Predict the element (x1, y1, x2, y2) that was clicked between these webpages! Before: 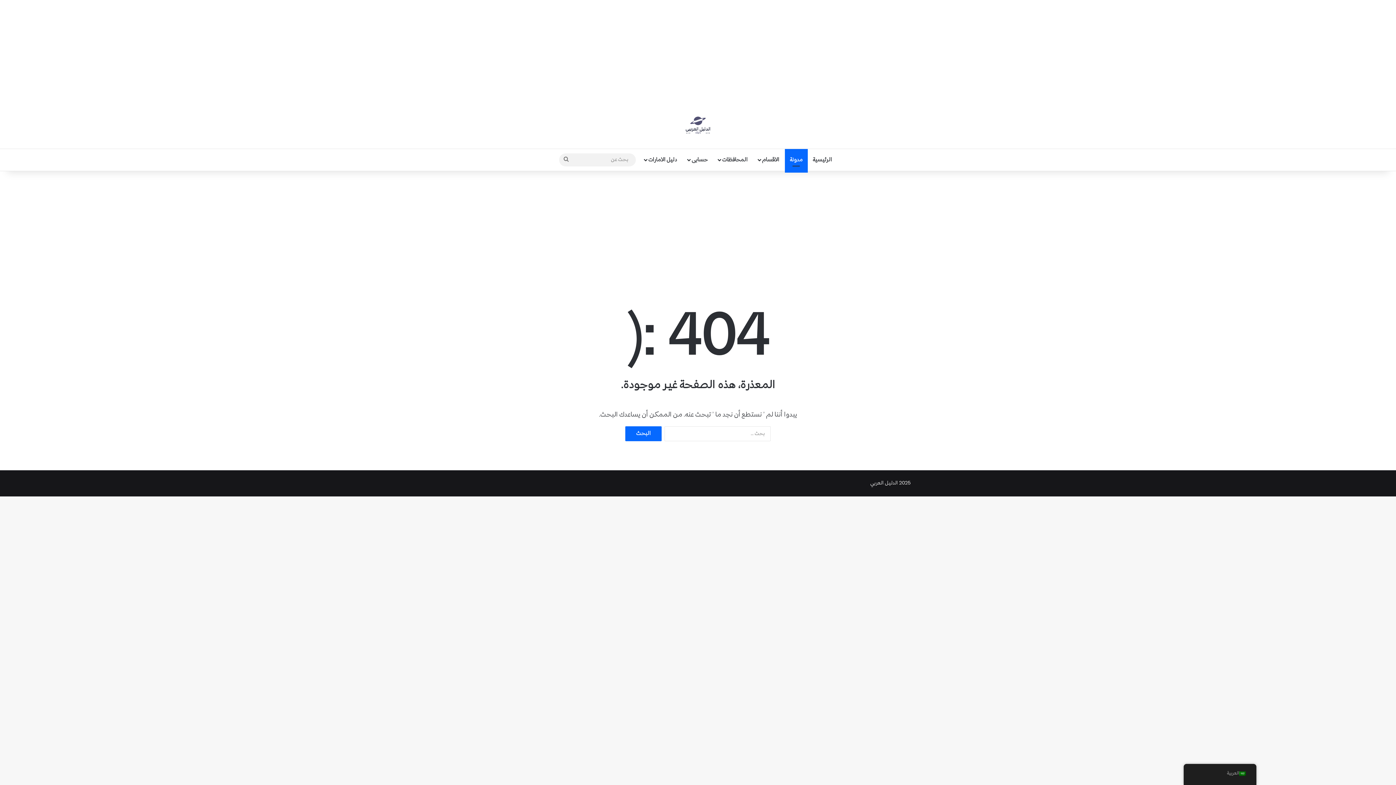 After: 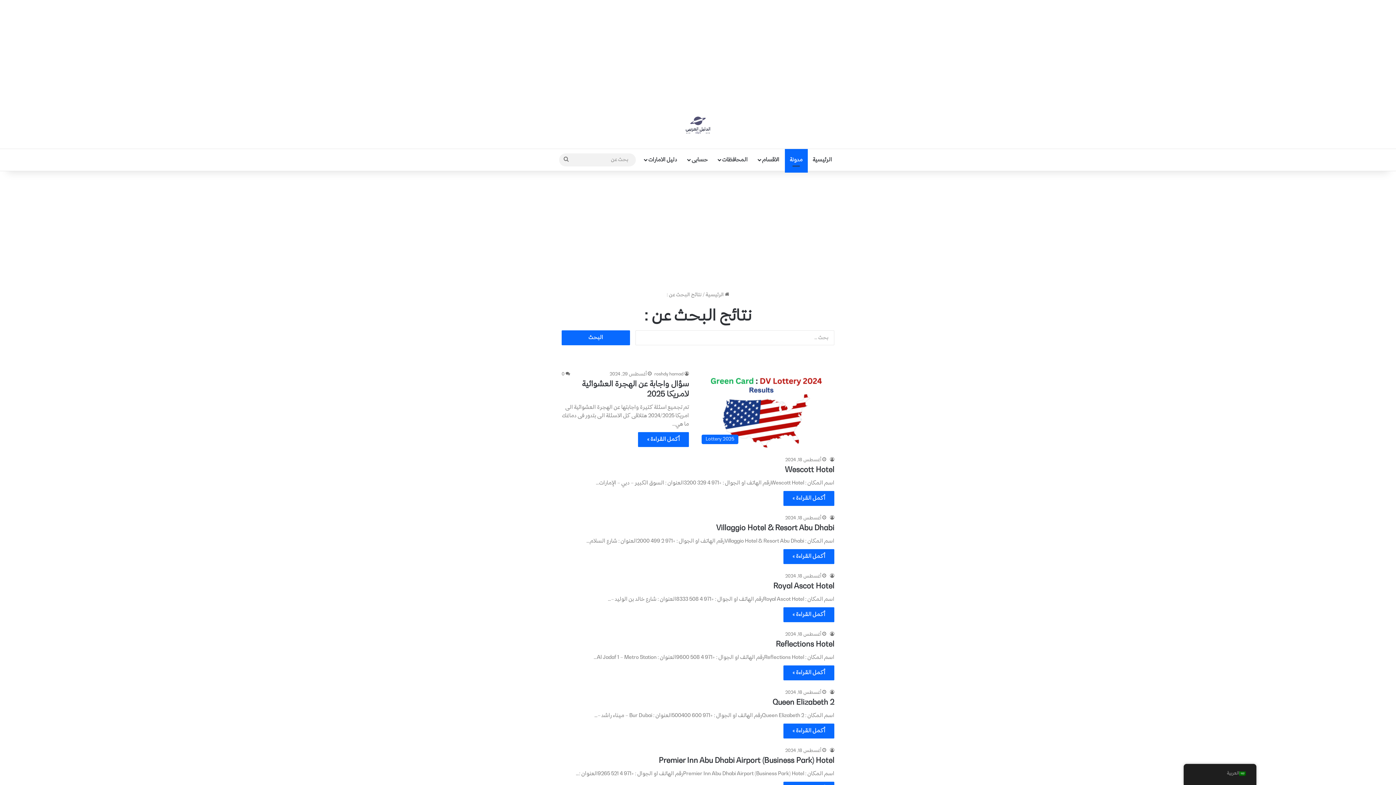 Action: bbox: (559, 153, 573, 166) label: بحث عن